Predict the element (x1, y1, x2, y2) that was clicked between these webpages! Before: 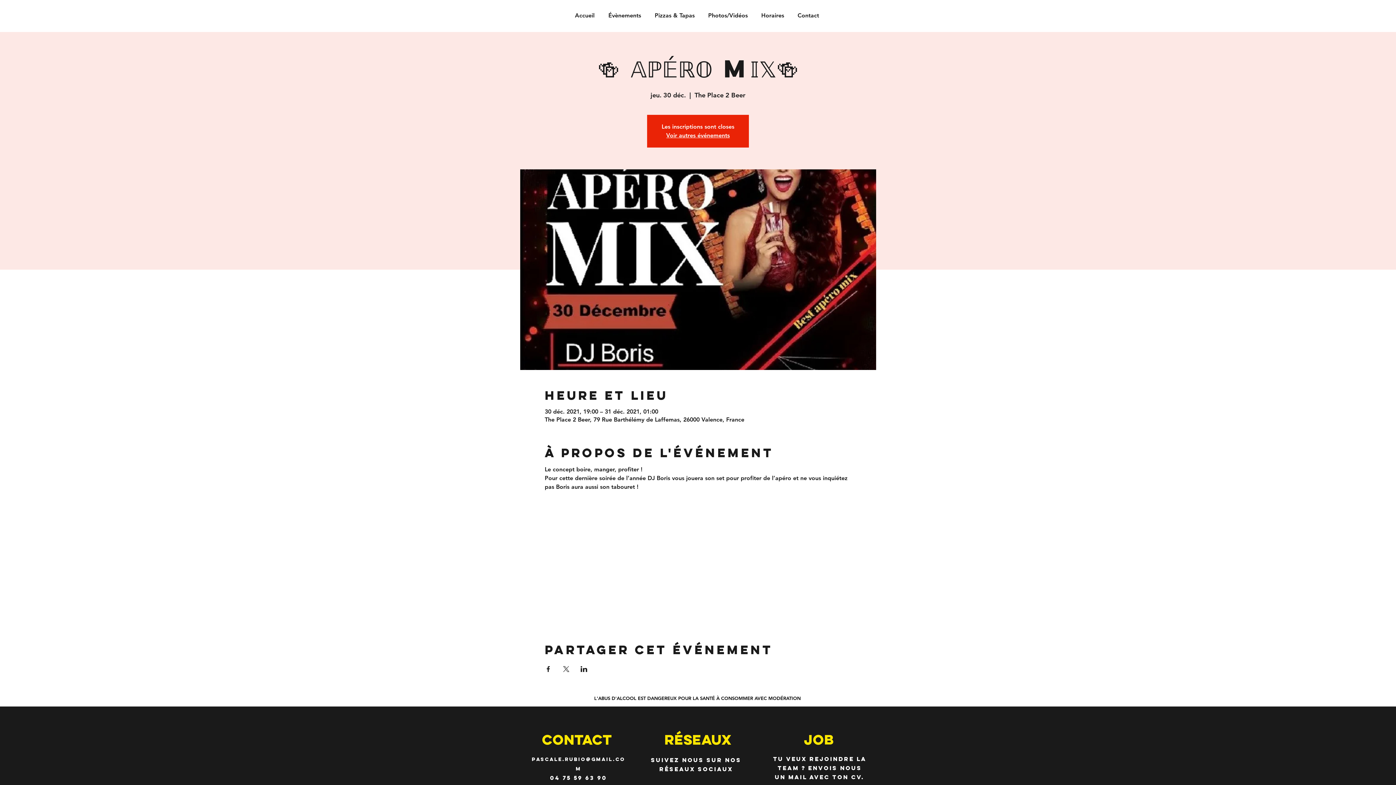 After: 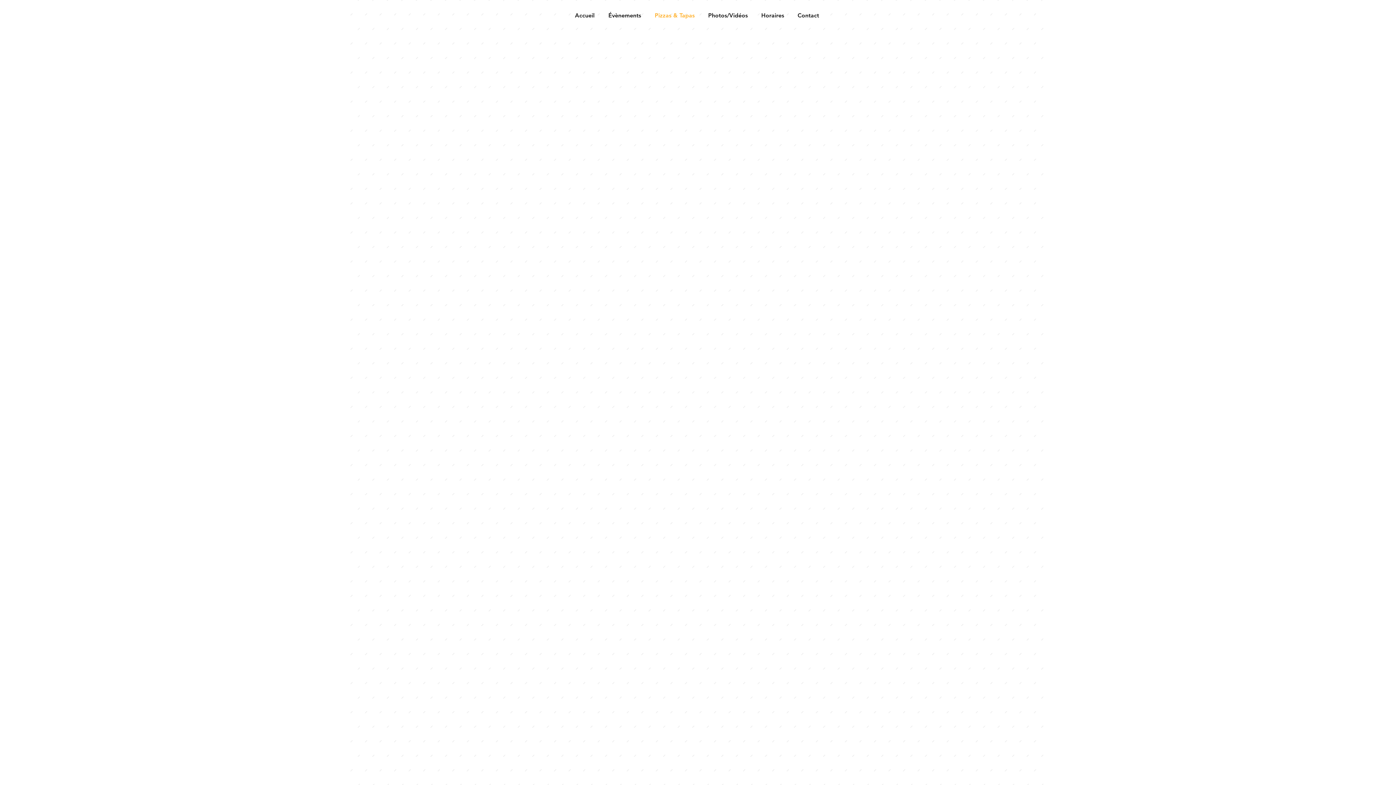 Action: bbox: (648, 6, 701, 24) label: Pizzas & Tapas